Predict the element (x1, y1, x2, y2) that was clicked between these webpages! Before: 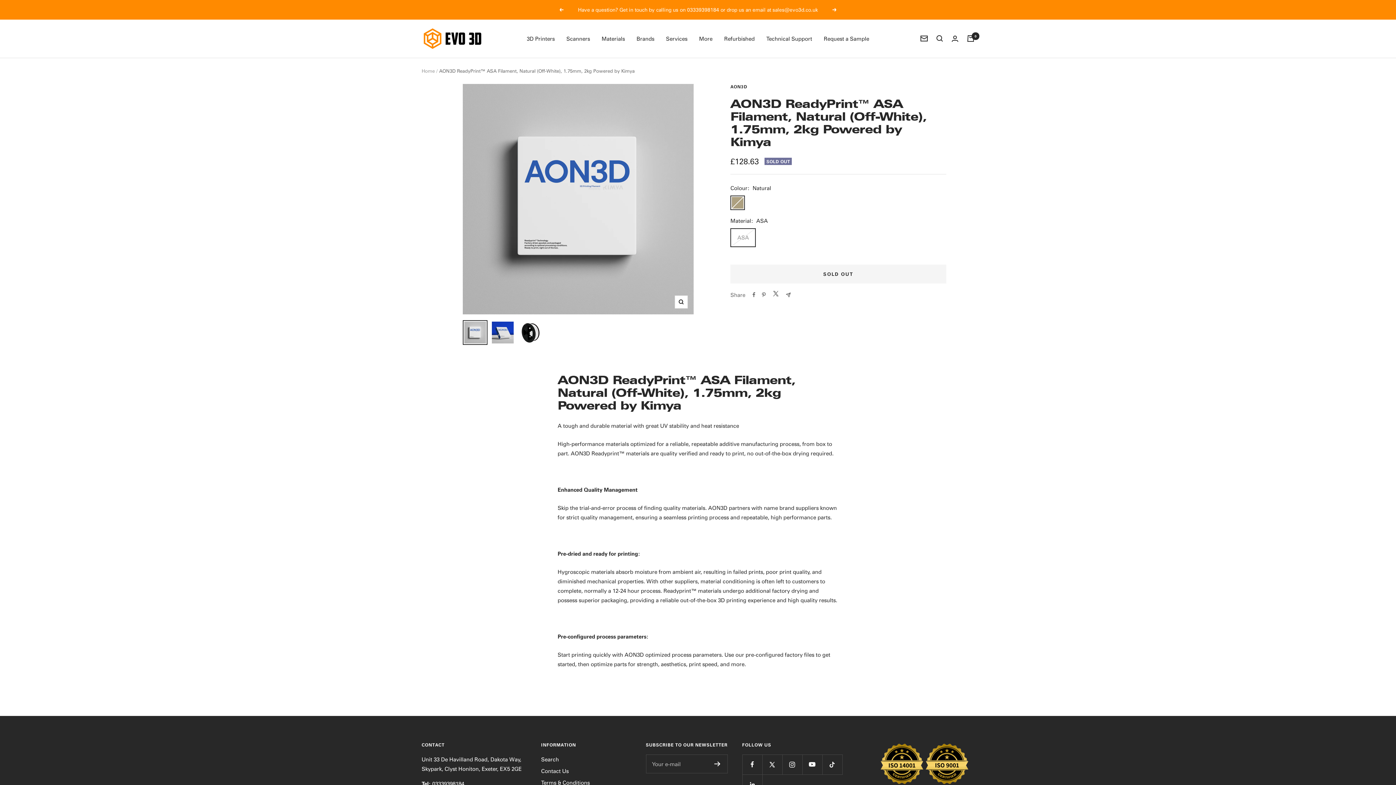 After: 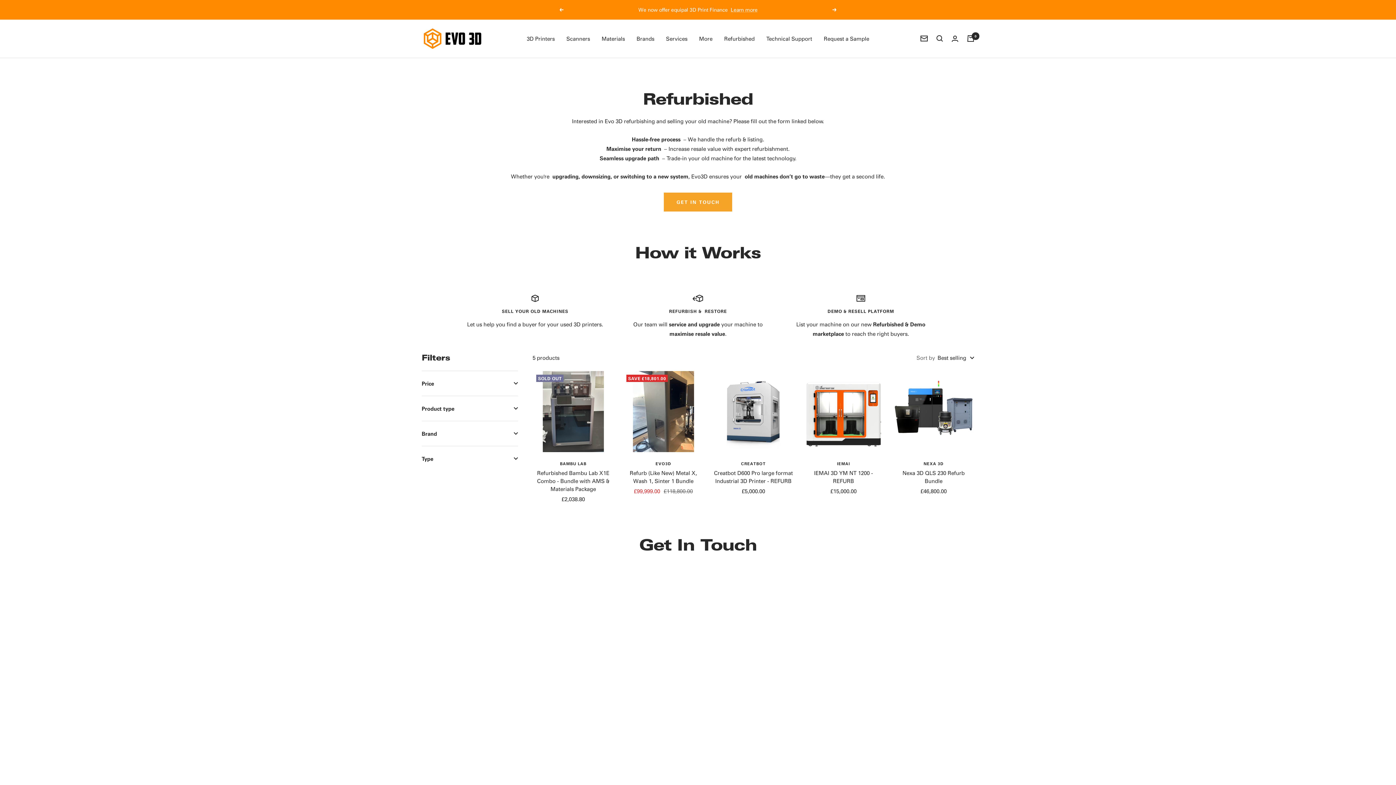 Action: label: Refurbished bbox: (724, 33, 754, 43)